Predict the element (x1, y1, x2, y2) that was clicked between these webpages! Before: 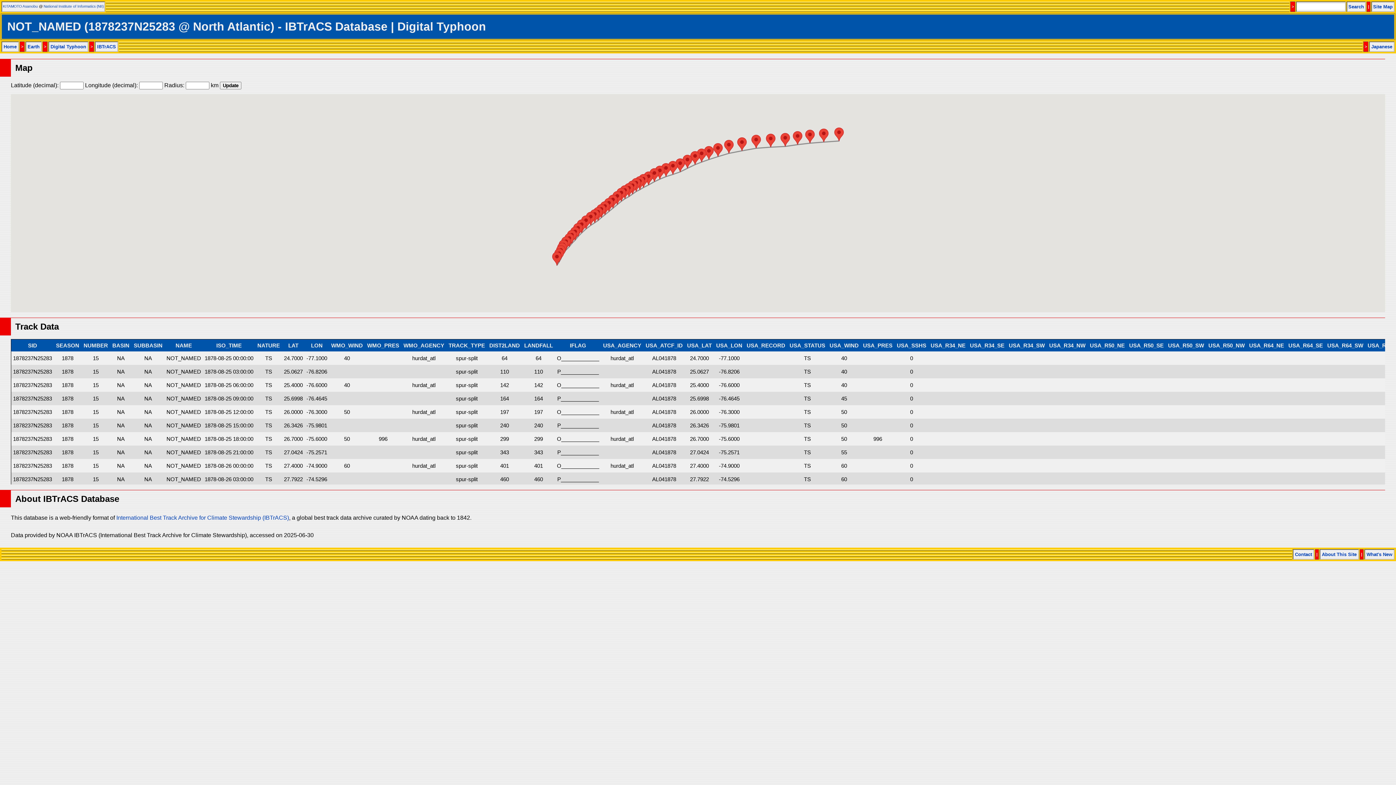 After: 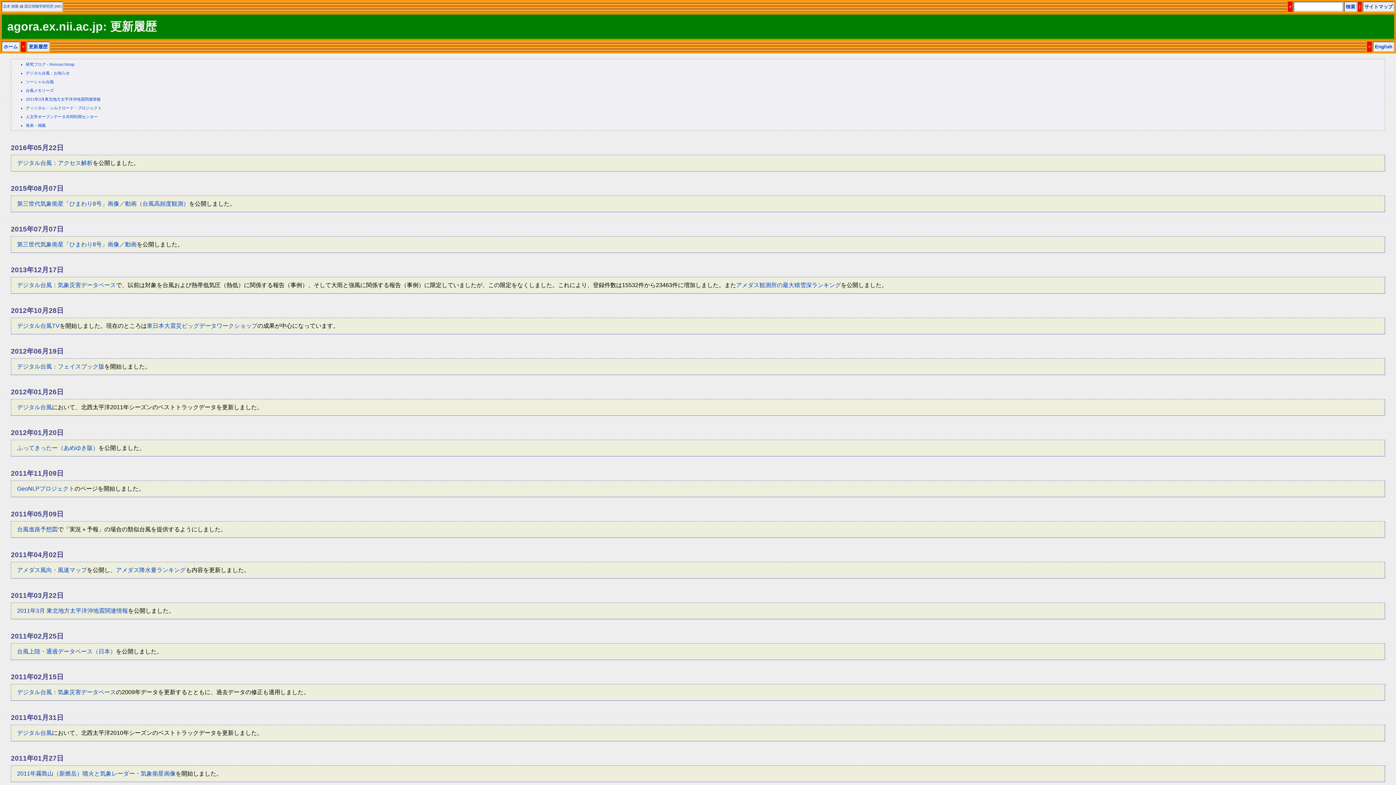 Action: label: What's New bbox: (1366, 552, 1392, 557)